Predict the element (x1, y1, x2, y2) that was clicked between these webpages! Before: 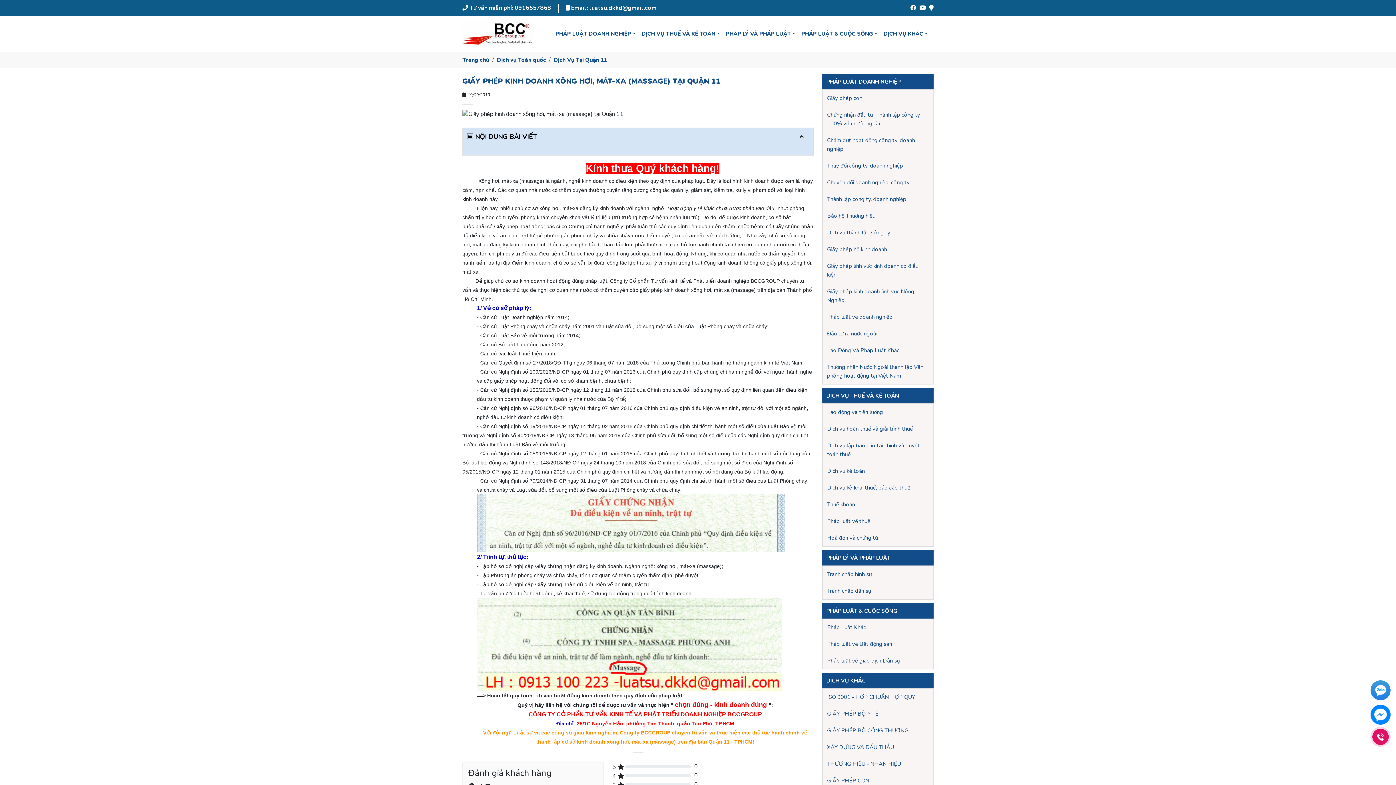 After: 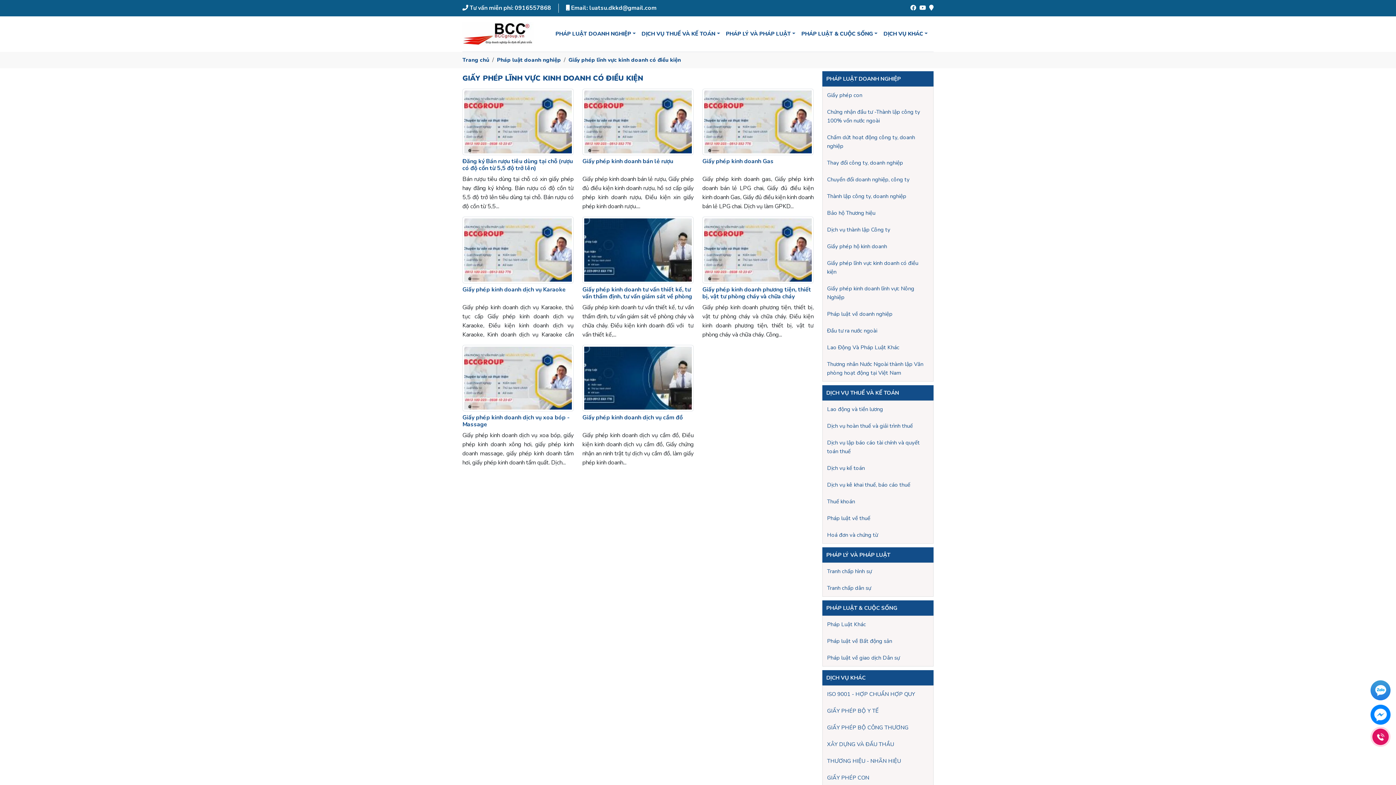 Action: label: Giấy phép lĩnh vực kinh doanh có điều kiện bbox: (827, 259, 929, 281)